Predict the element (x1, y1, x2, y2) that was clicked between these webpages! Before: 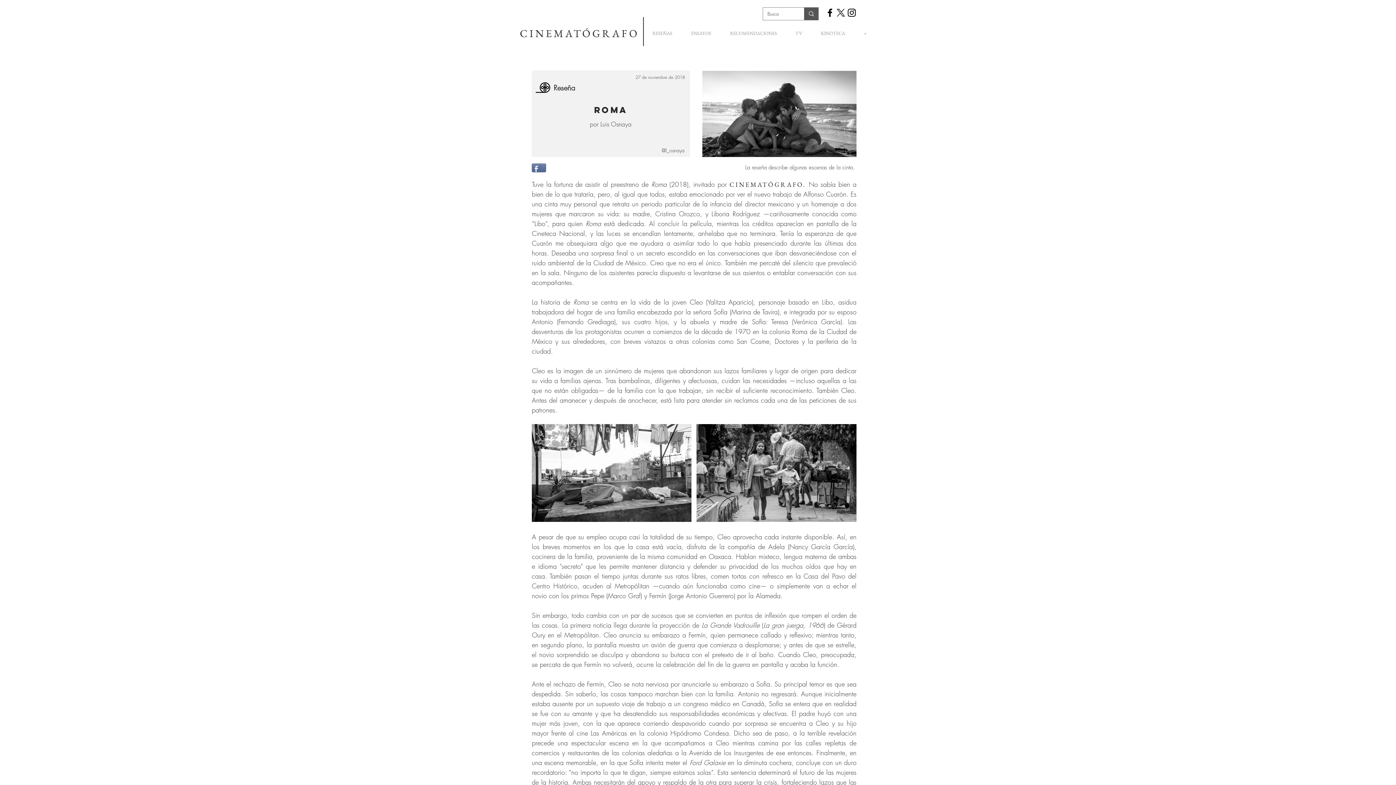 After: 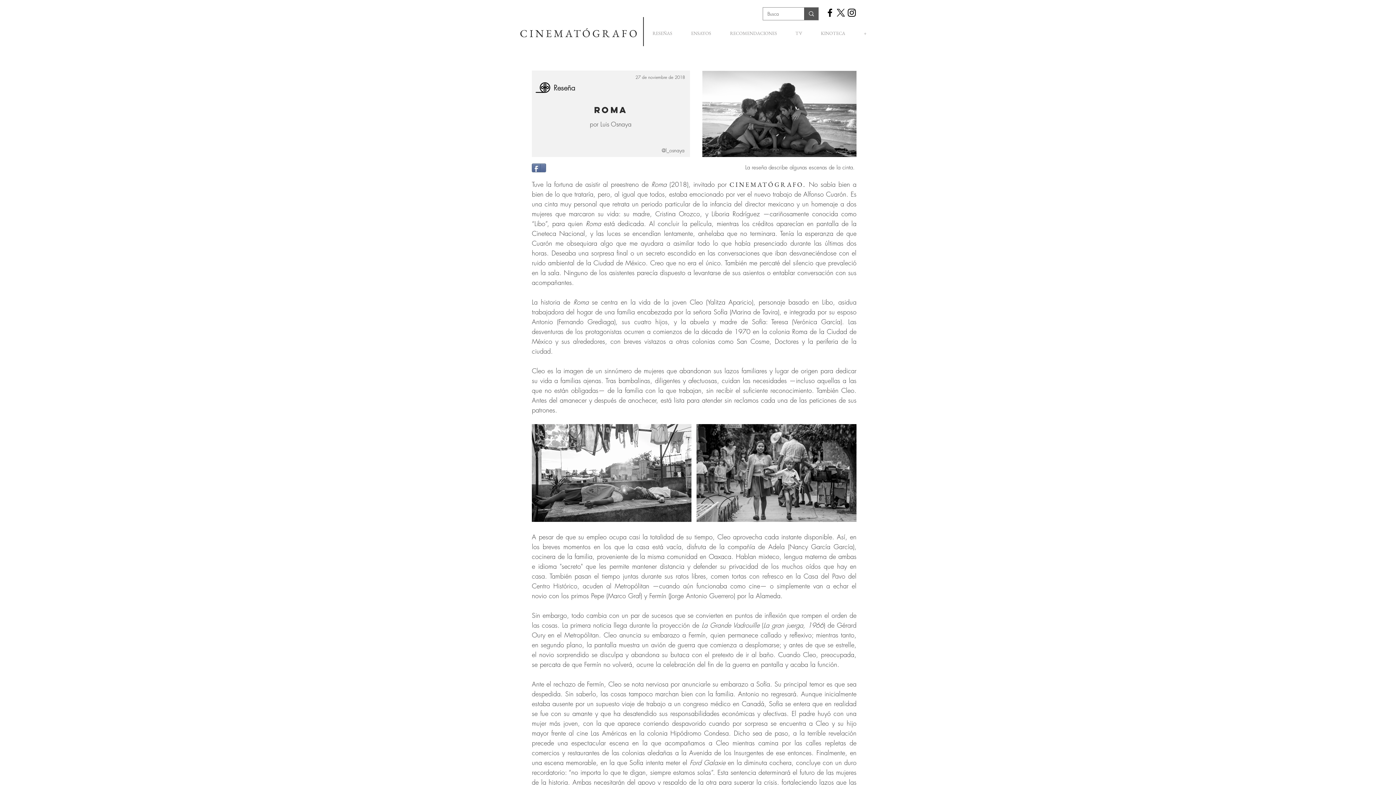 Action: bbox: (661, 147, 684, 153) label: @l_osnaya